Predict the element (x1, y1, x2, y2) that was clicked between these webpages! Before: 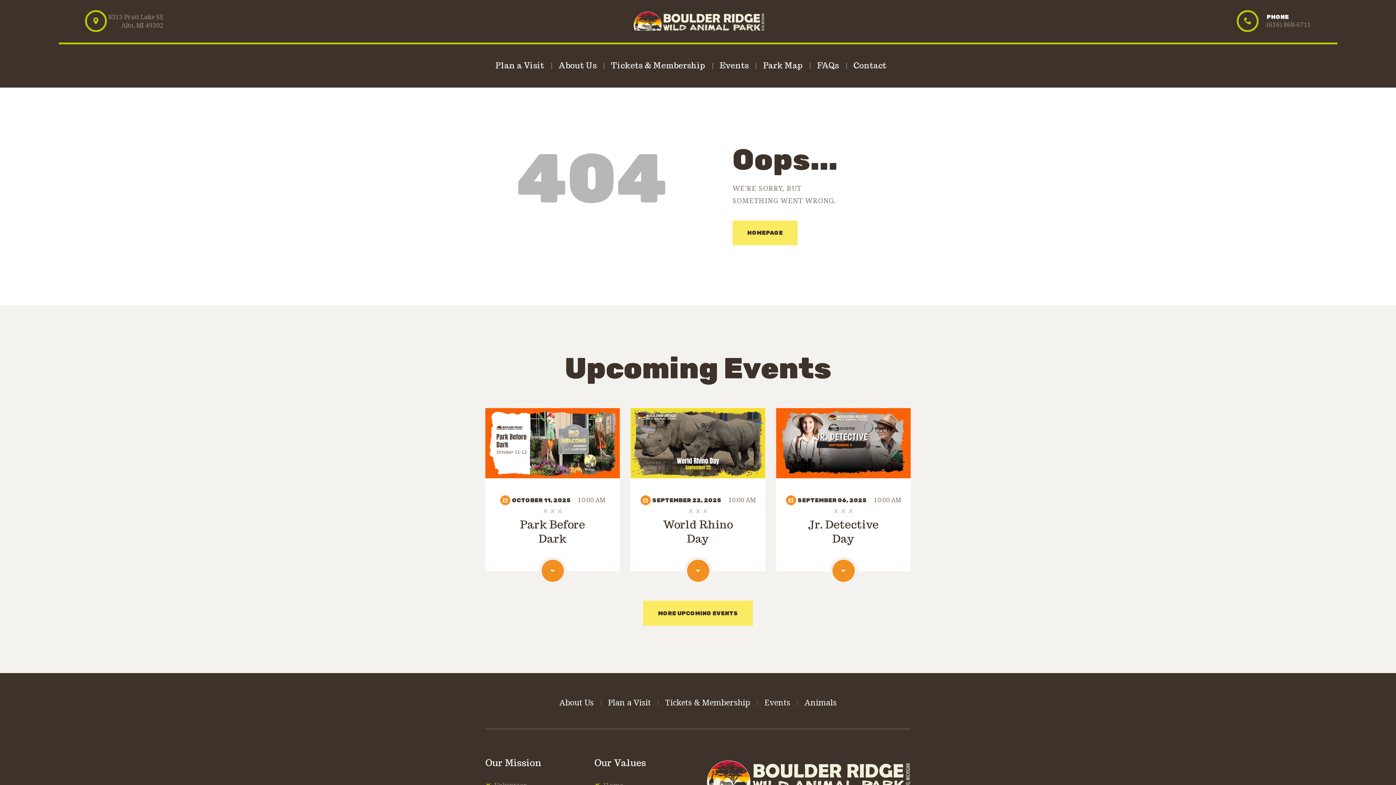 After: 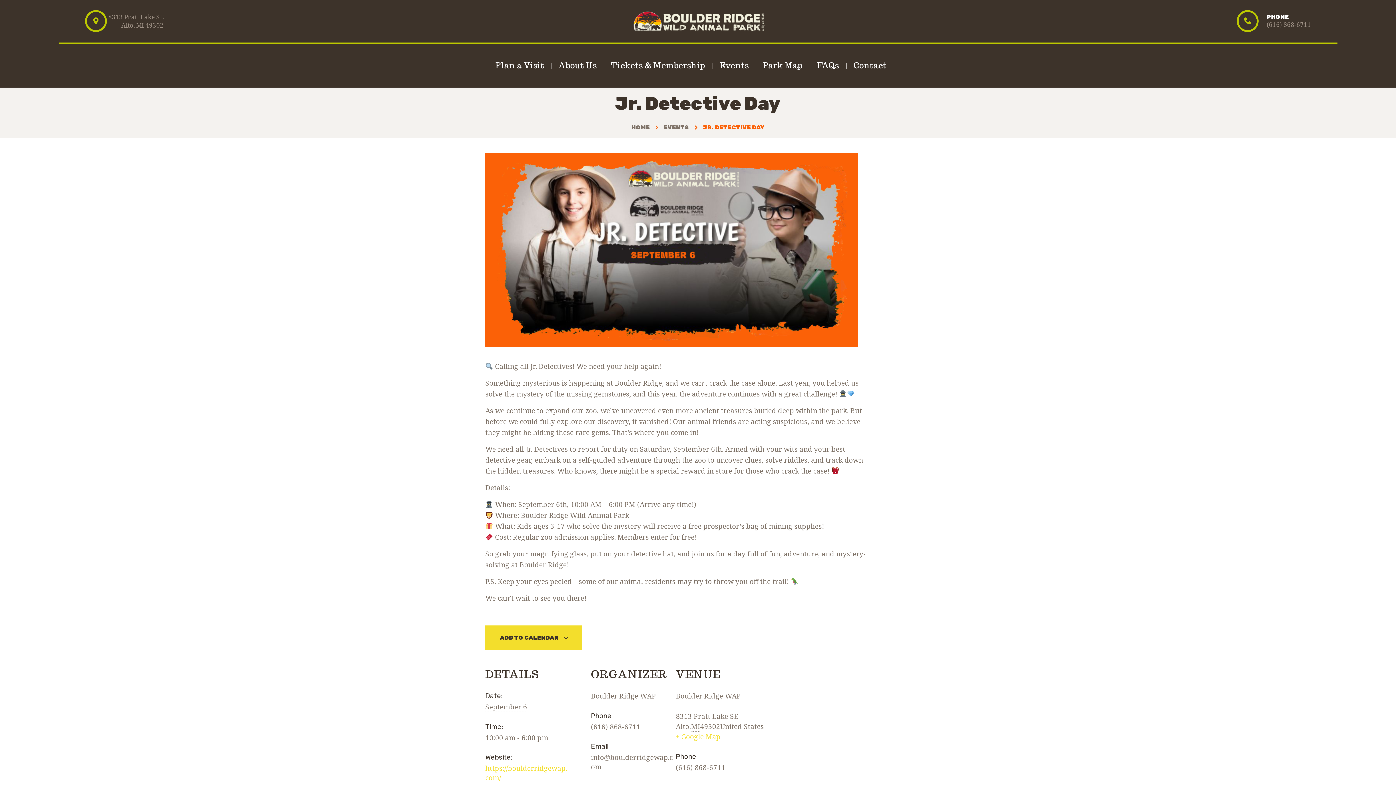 Action: bbox: (832, 559, 854, 582)